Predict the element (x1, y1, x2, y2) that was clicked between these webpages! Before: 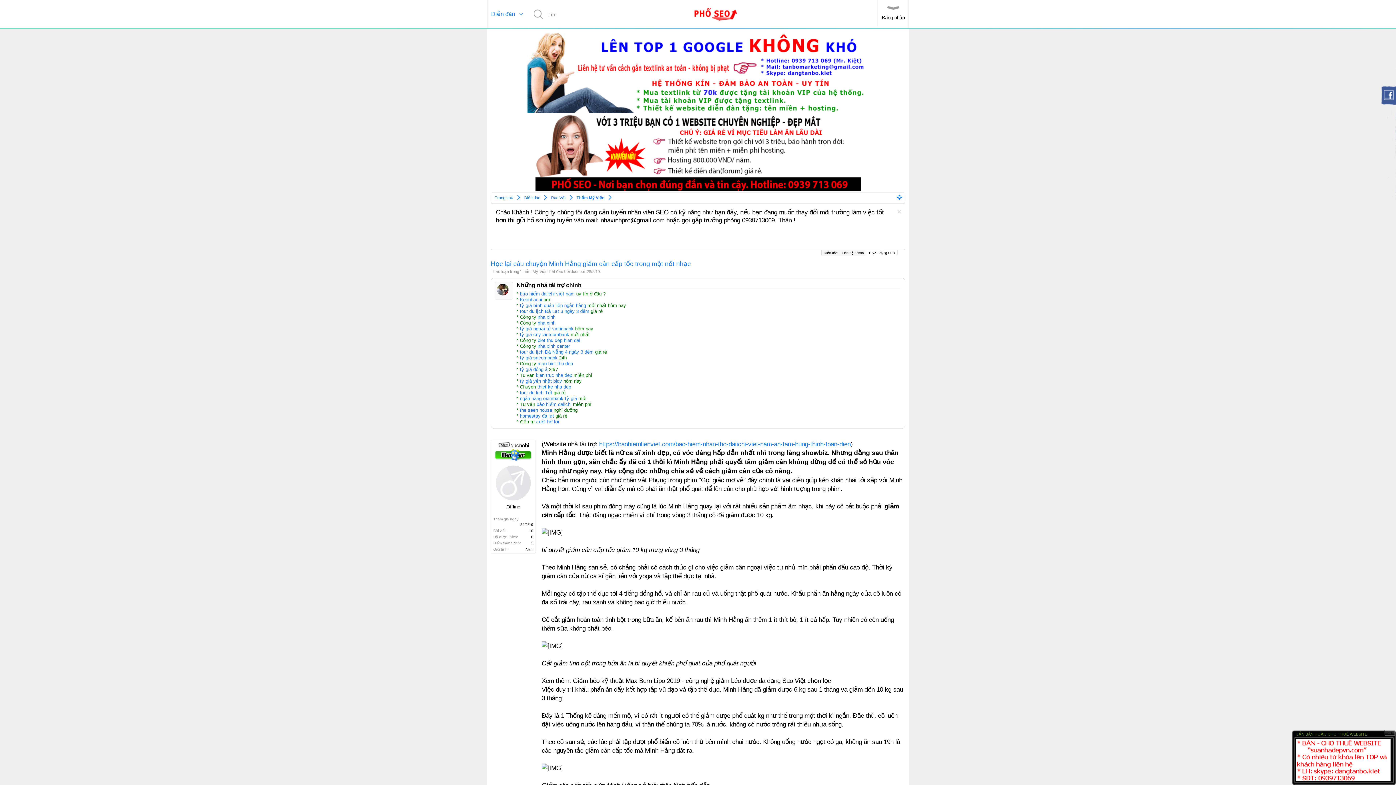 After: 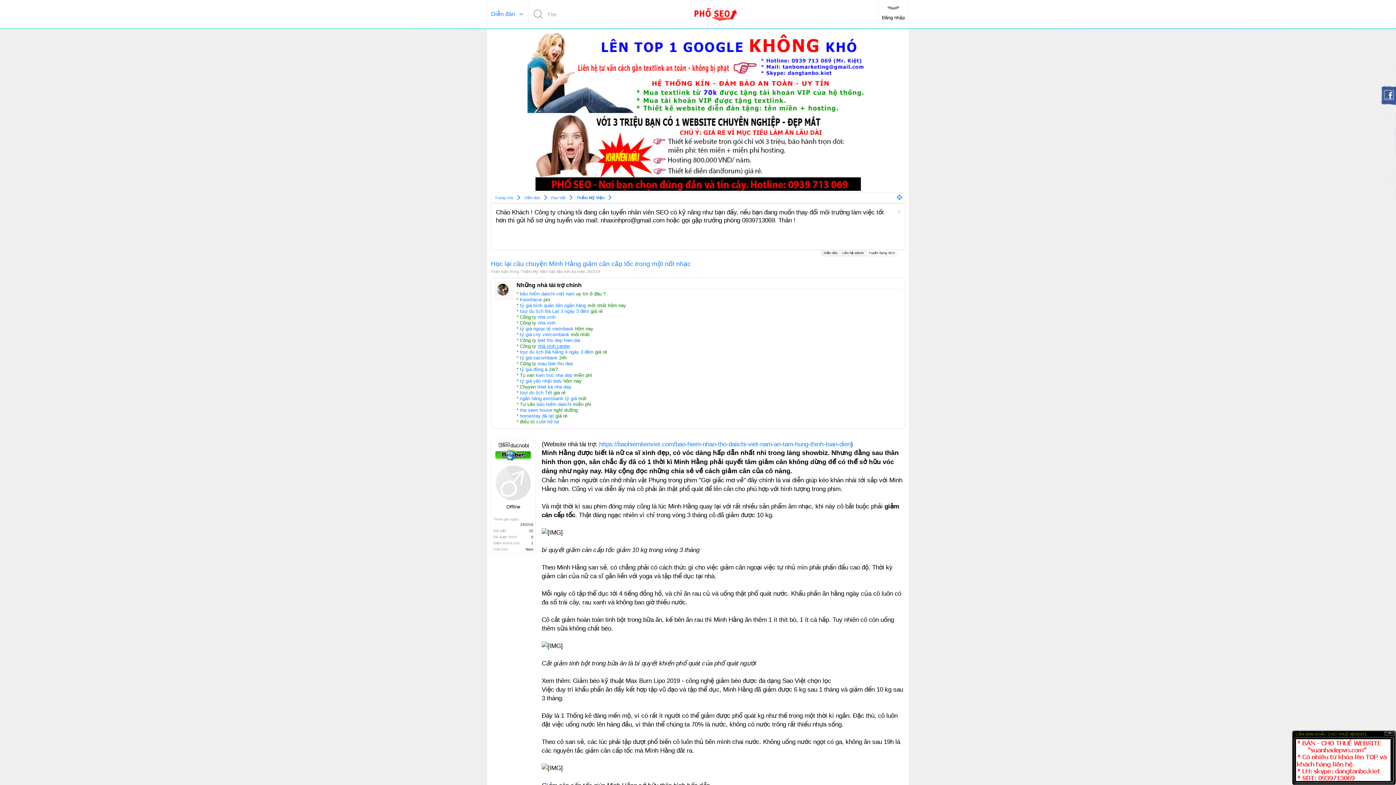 Action: label: nhà xinh center bbox: (537, 343, 570, 349)